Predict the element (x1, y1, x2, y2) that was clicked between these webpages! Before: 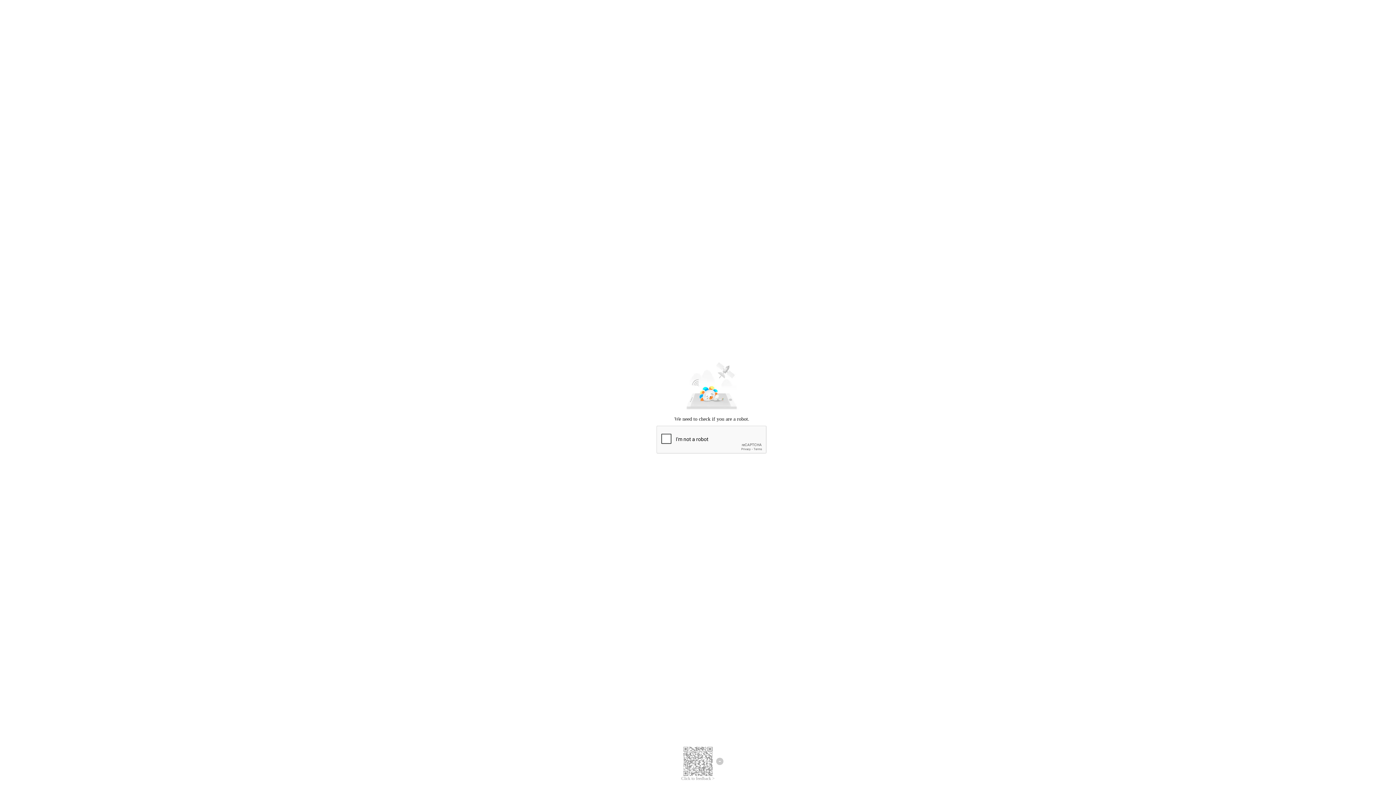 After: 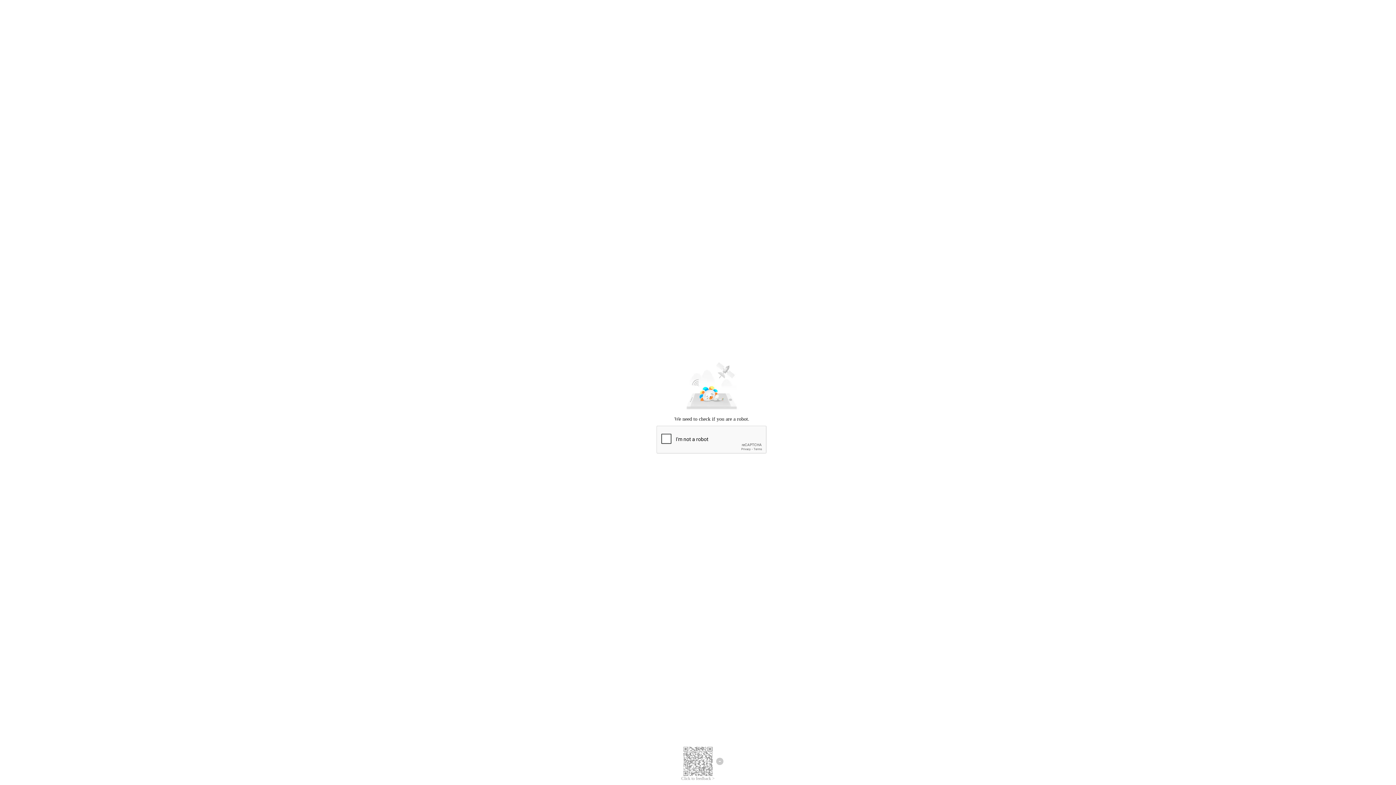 Action: bbox: (681, 776, 714, 781) label: Click to feedback >